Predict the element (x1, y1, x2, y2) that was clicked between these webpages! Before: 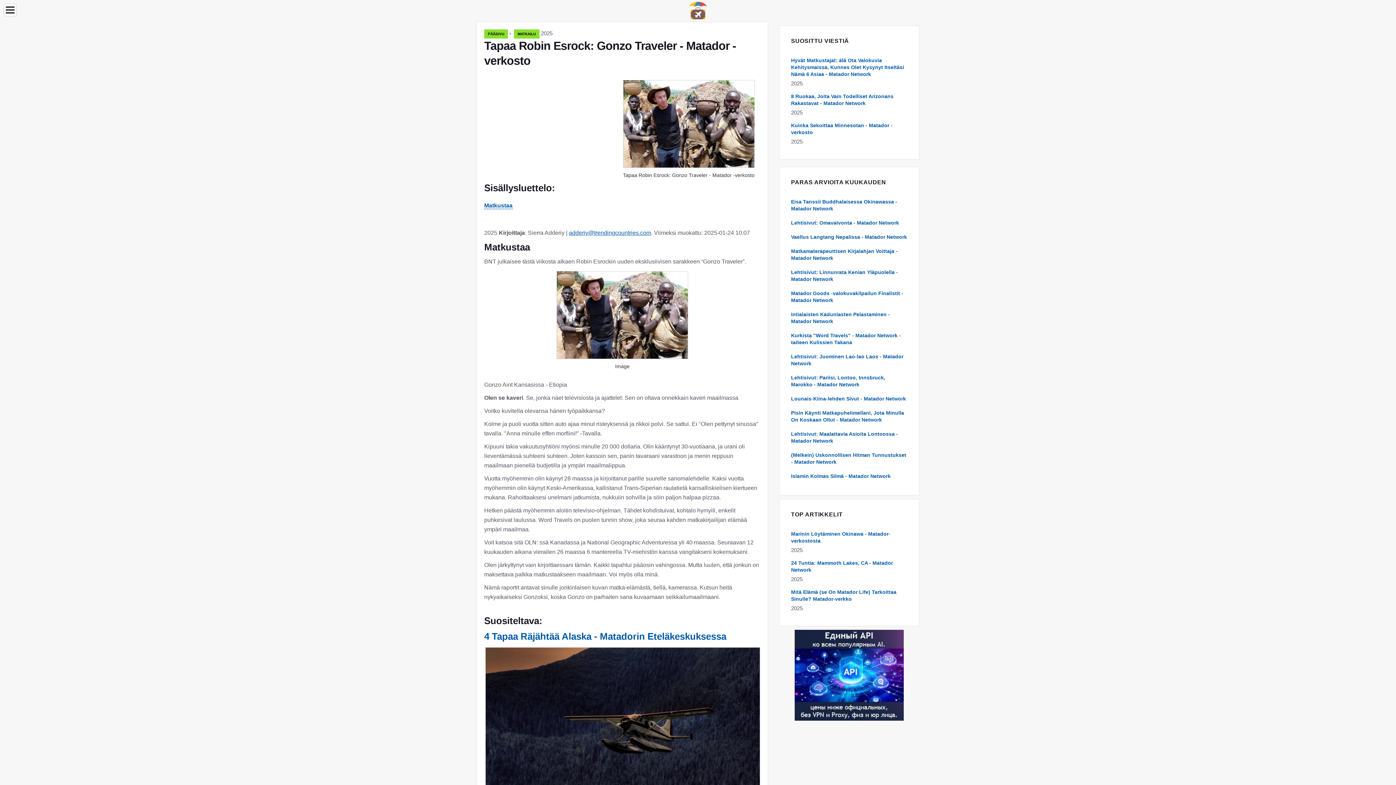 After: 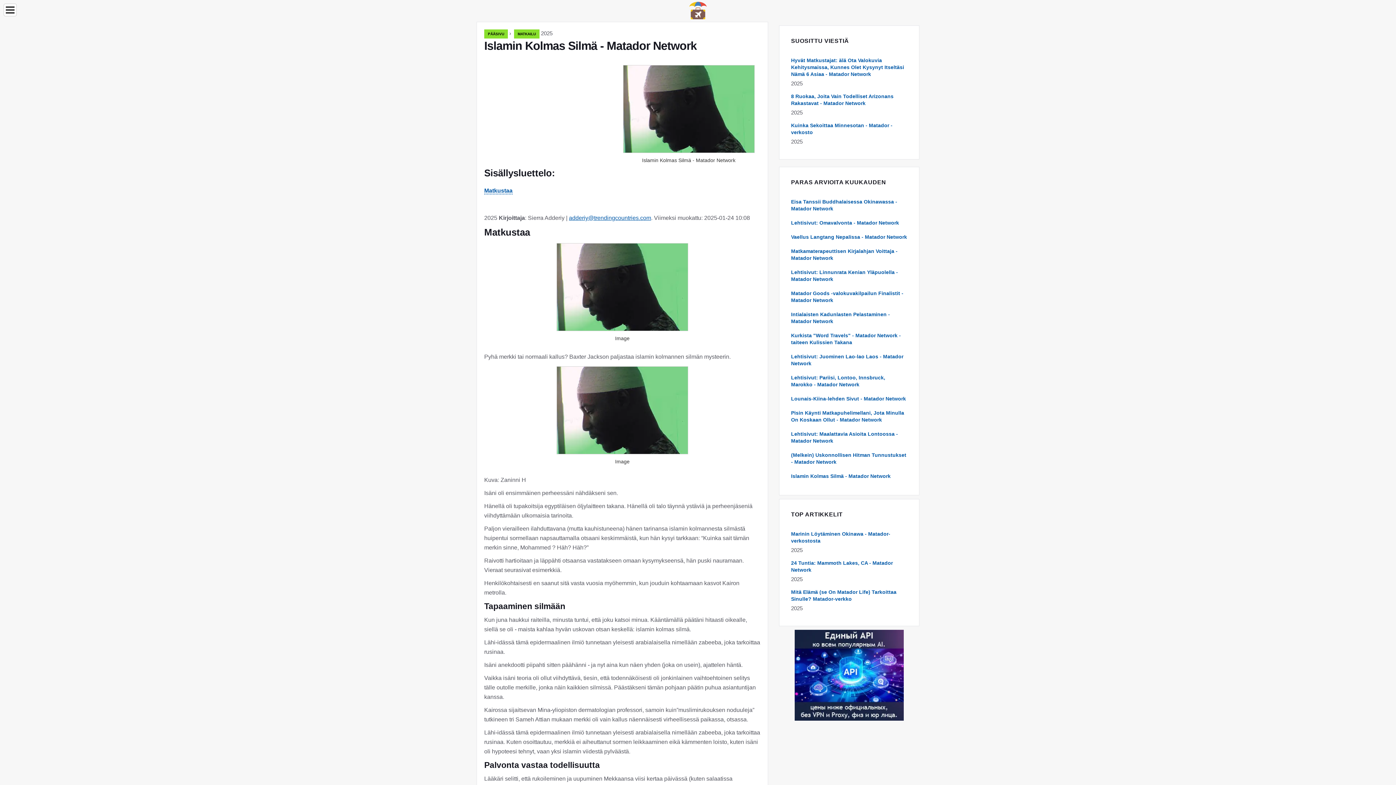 Action: label: Islamin Kolmas Silmä - Matador Network bbox: (791, 473, 890, 479)